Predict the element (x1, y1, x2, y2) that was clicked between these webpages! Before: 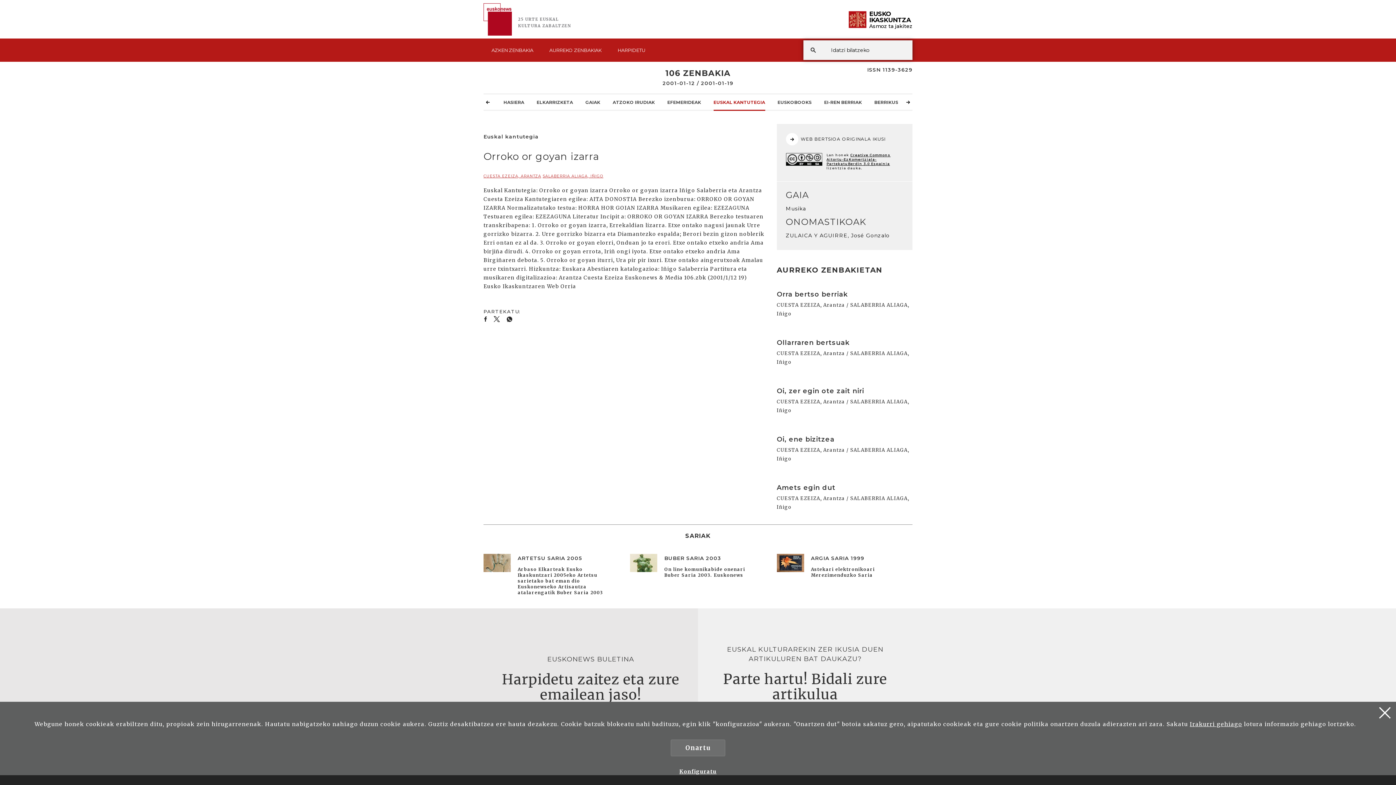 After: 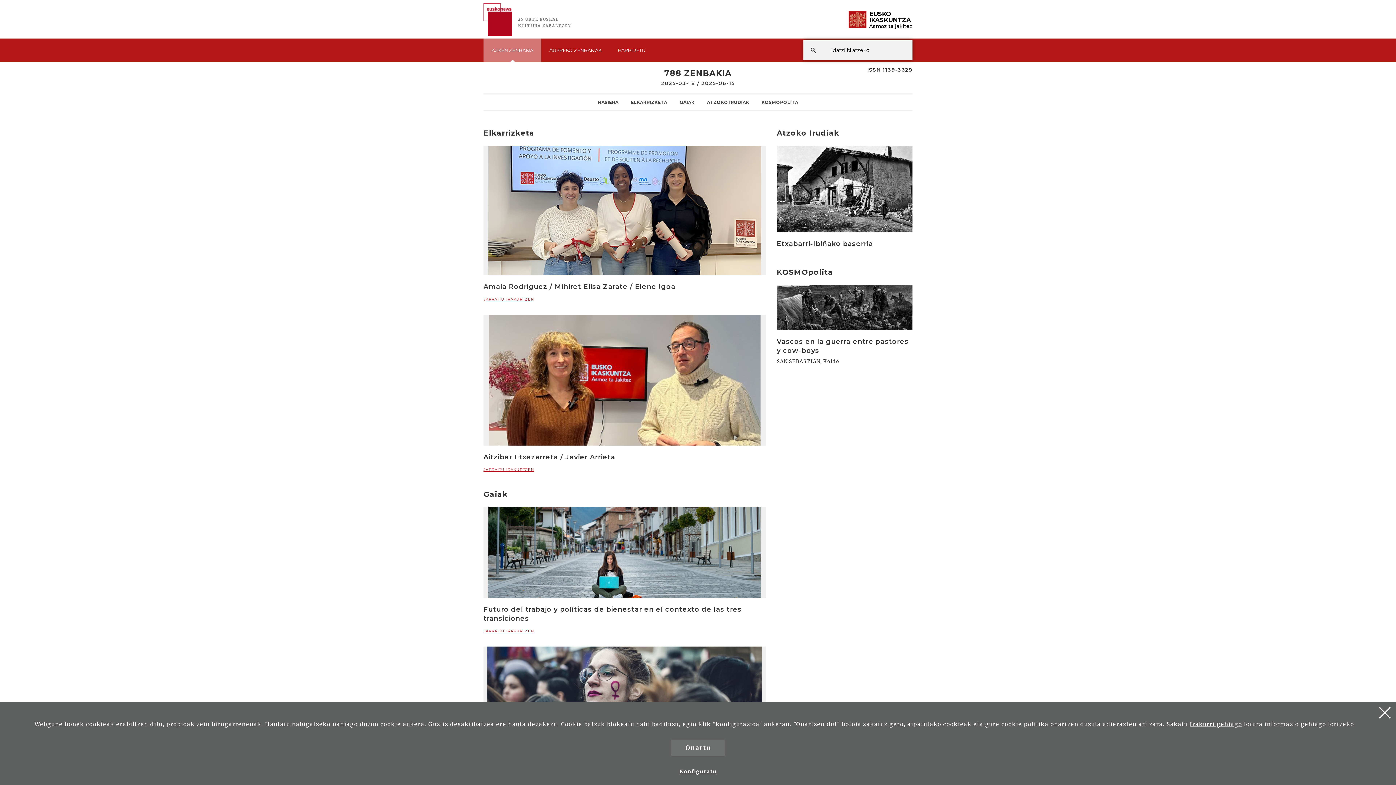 Action: bbox: (483, 38, 541, 61) label: AZKEN ZENBAKIA